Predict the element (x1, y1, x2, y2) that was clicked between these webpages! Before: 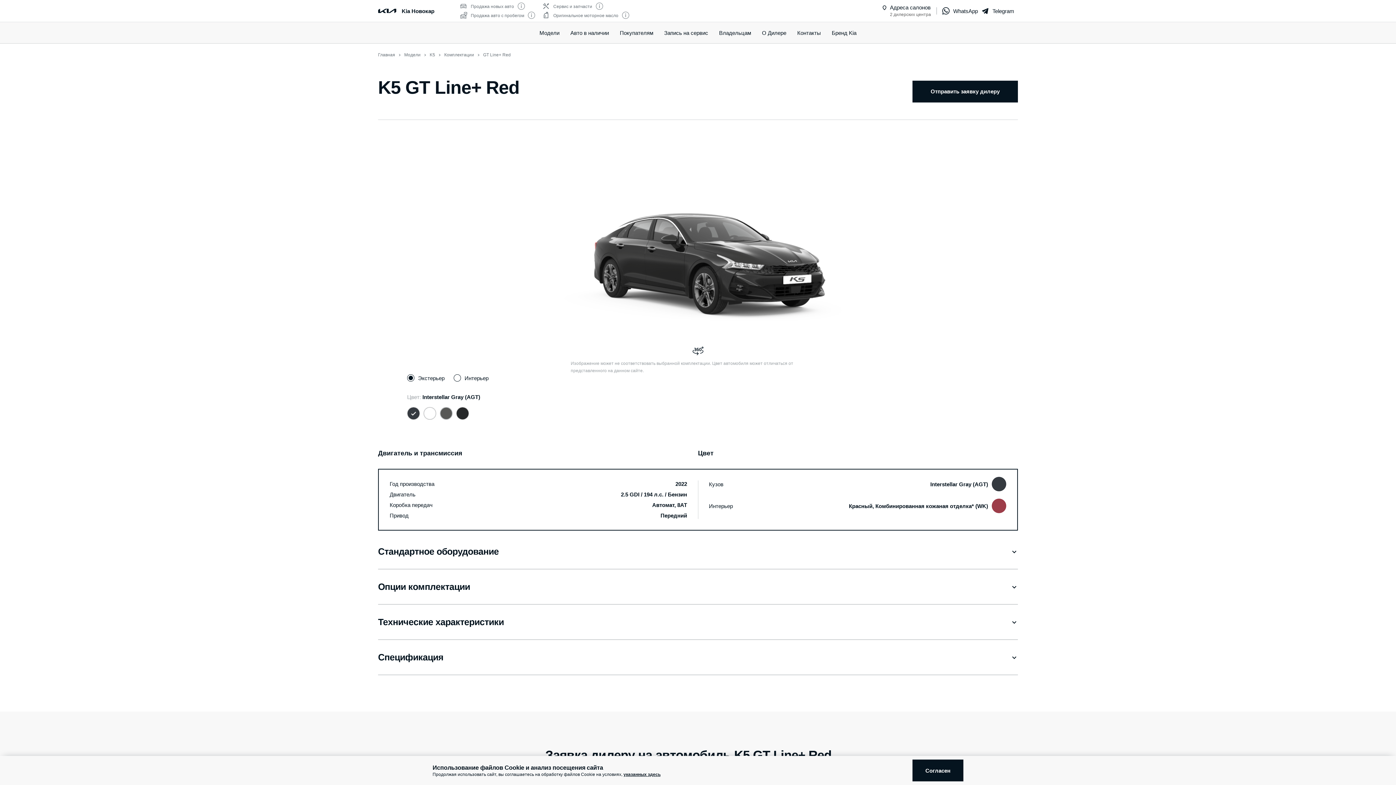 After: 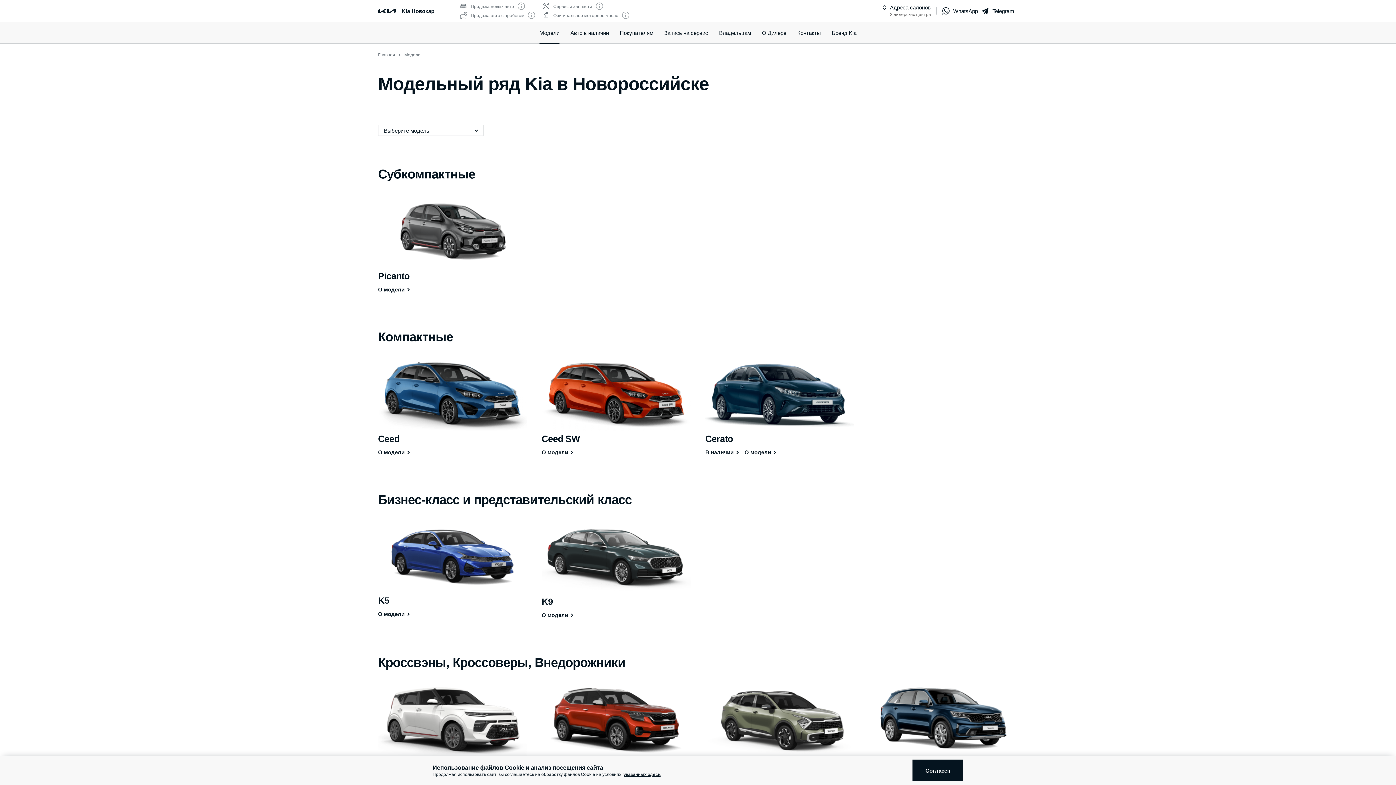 Action: bbox: (539, 21, 559, 43) label: Модели